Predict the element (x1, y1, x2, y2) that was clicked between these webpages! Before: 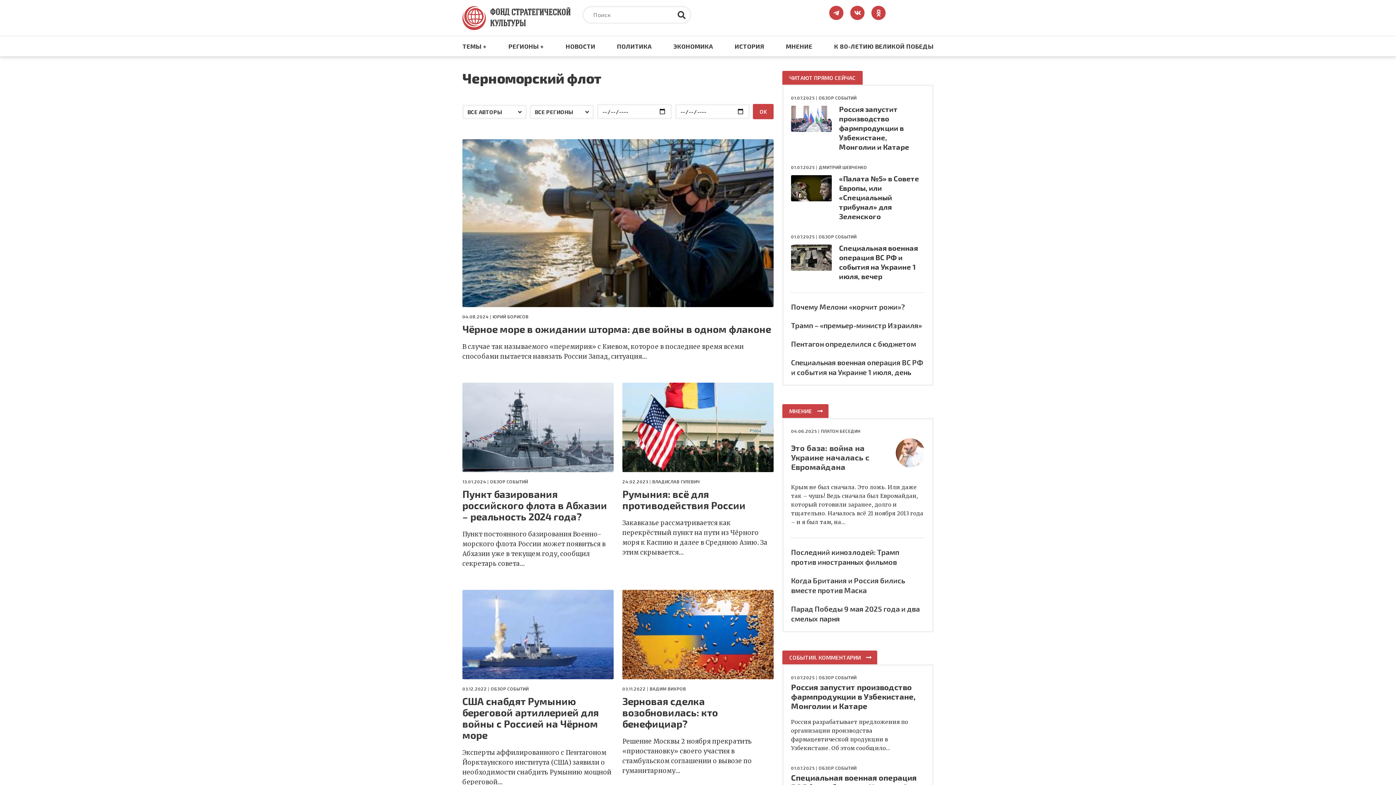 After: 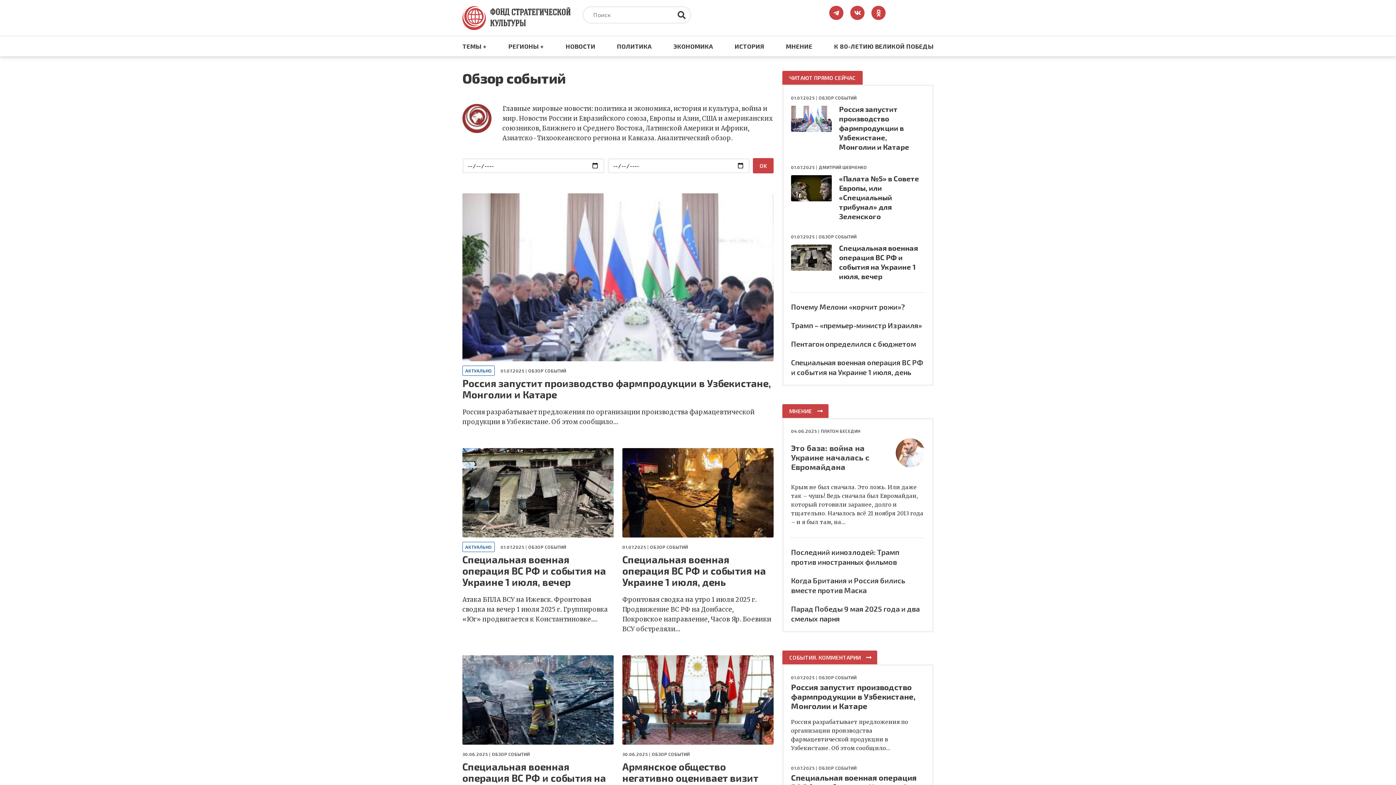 Action: bbox: (818, 765, 856, 770) label: ОБЗОР СОБЫТИЙ